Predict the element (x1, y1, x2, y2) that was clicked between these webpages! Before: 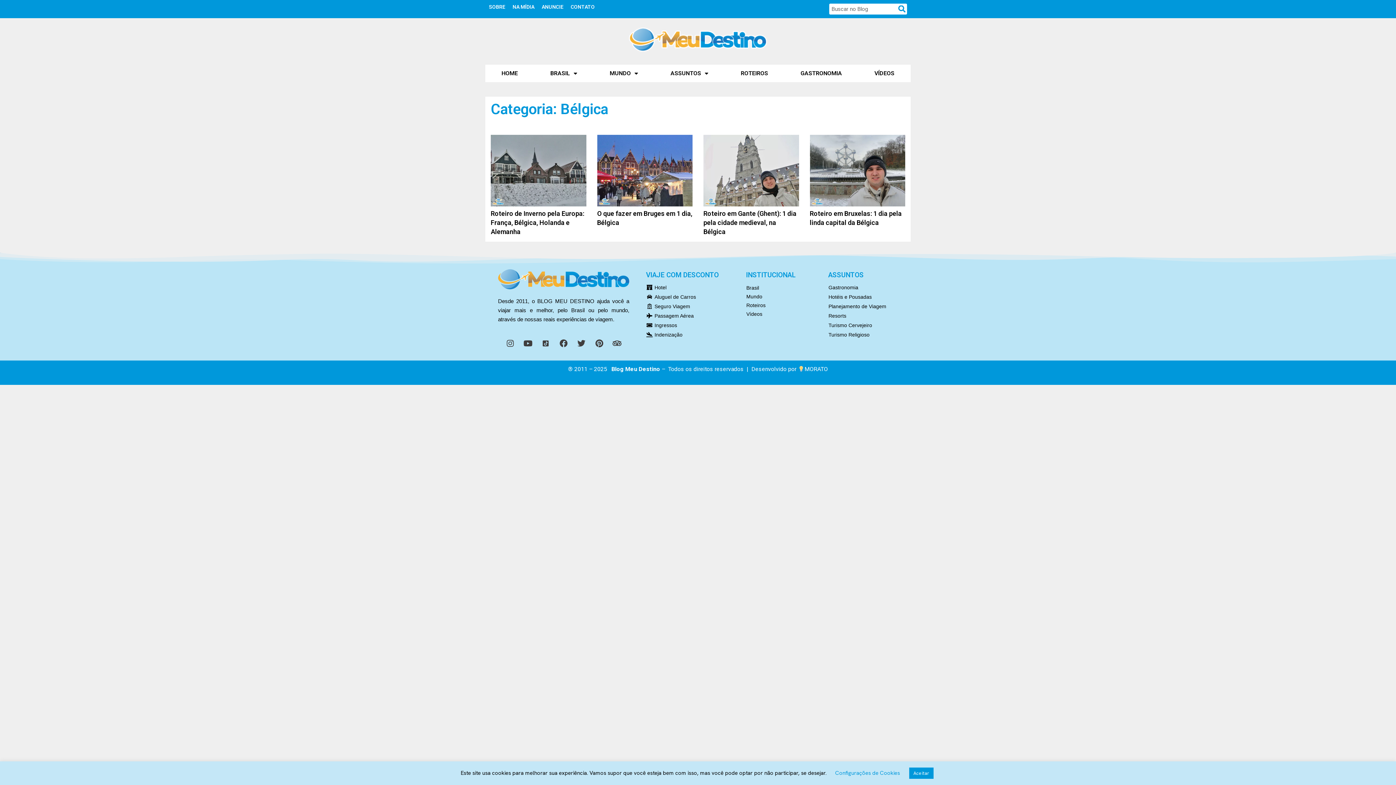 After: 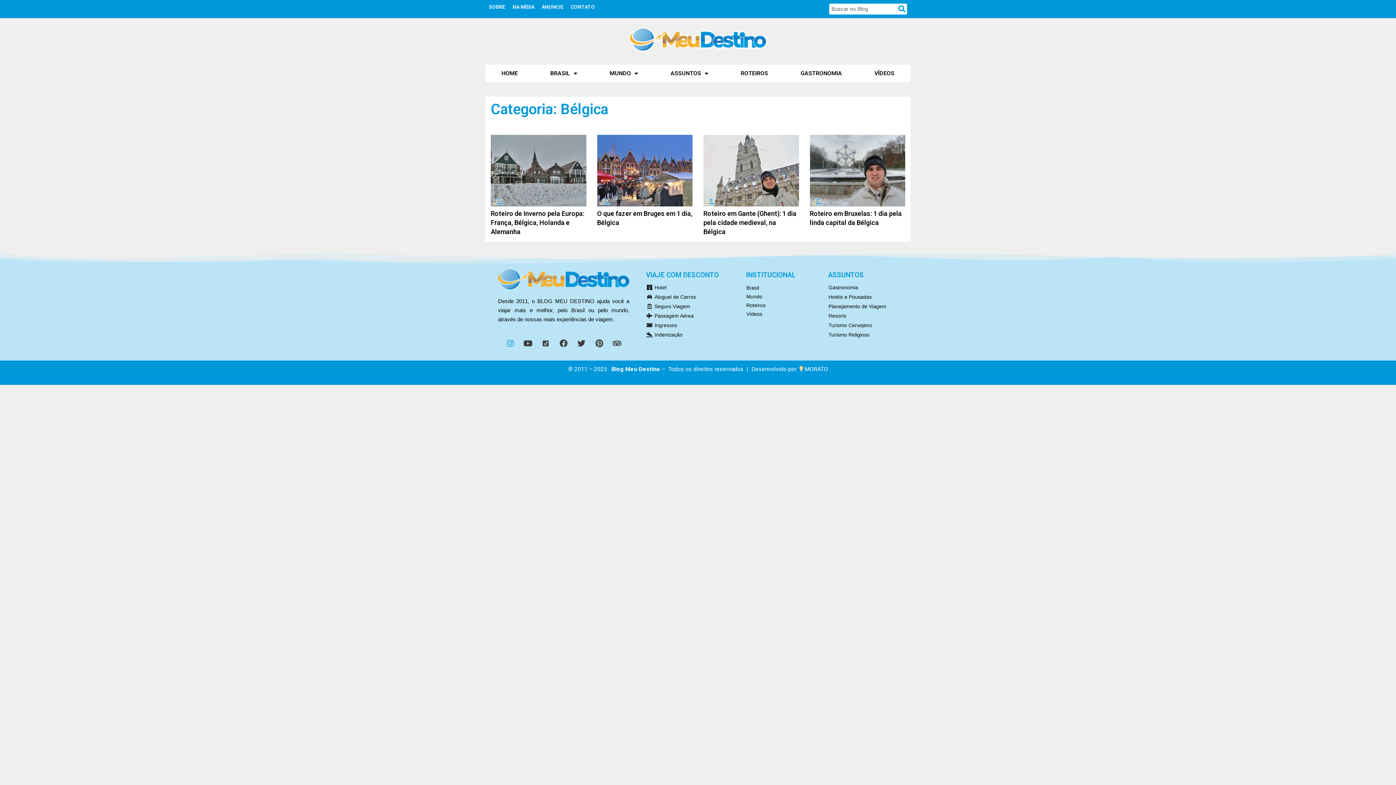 Action: label: Instagram bbox: (506, 339, 514, 347)